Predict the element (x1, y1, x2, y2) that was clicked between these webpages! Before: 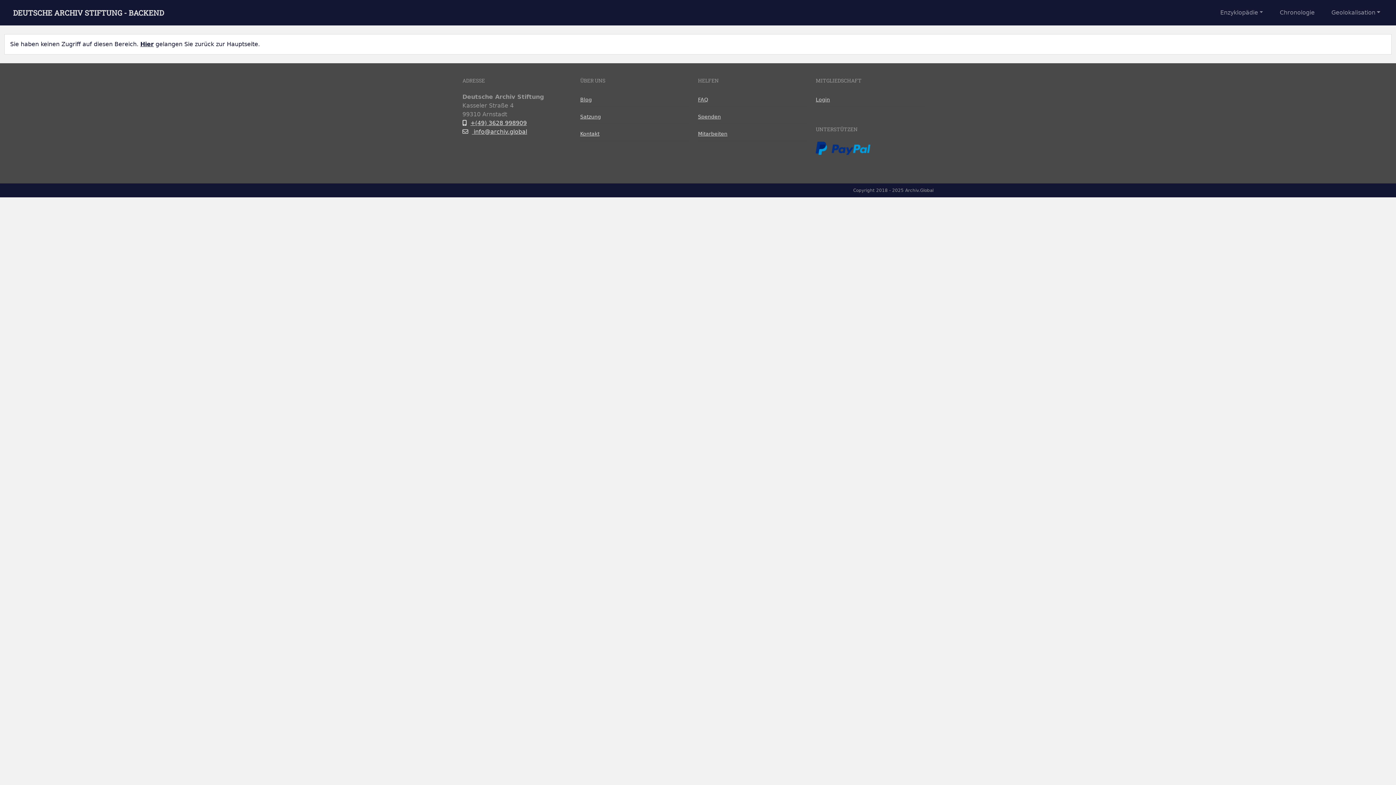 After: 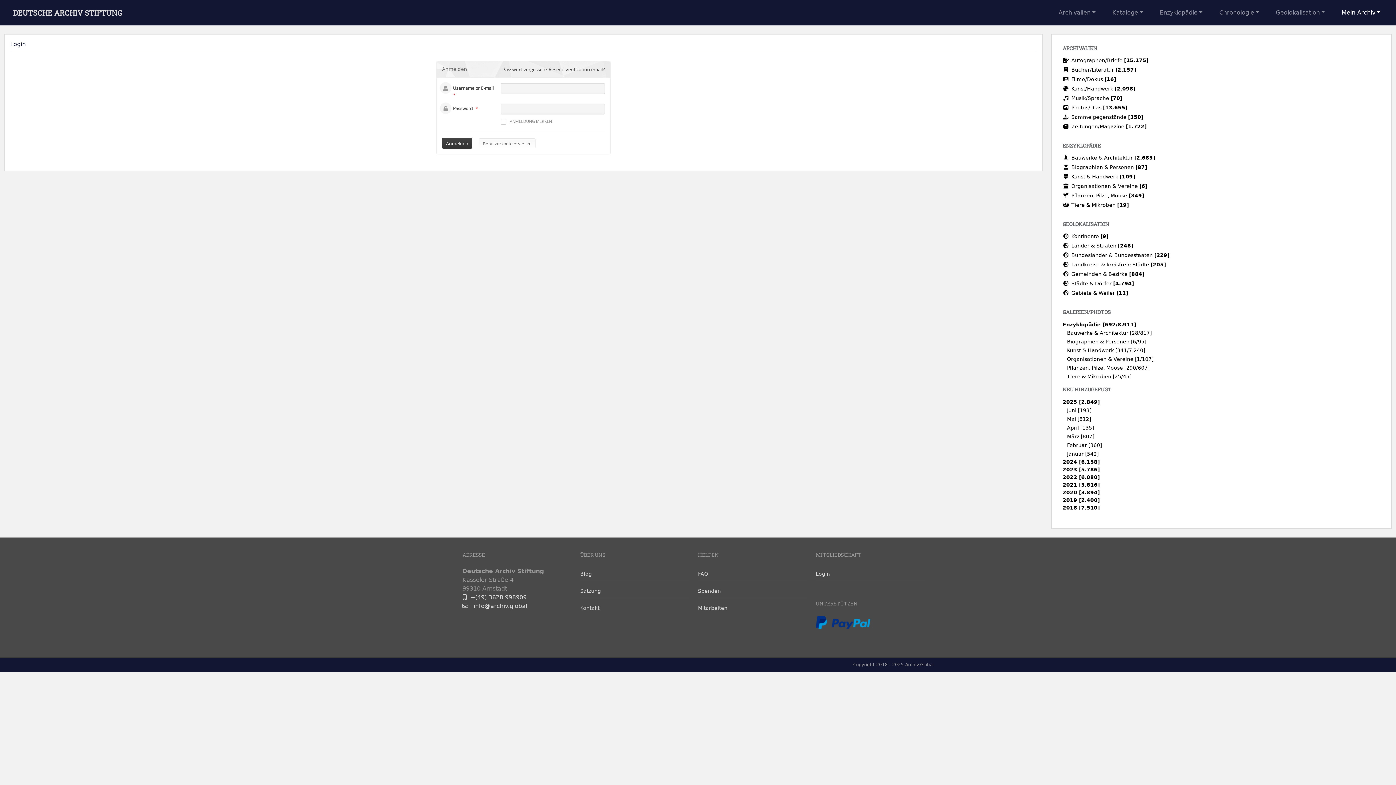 Action: label: Login bbox: (816, 92, 925, 106)